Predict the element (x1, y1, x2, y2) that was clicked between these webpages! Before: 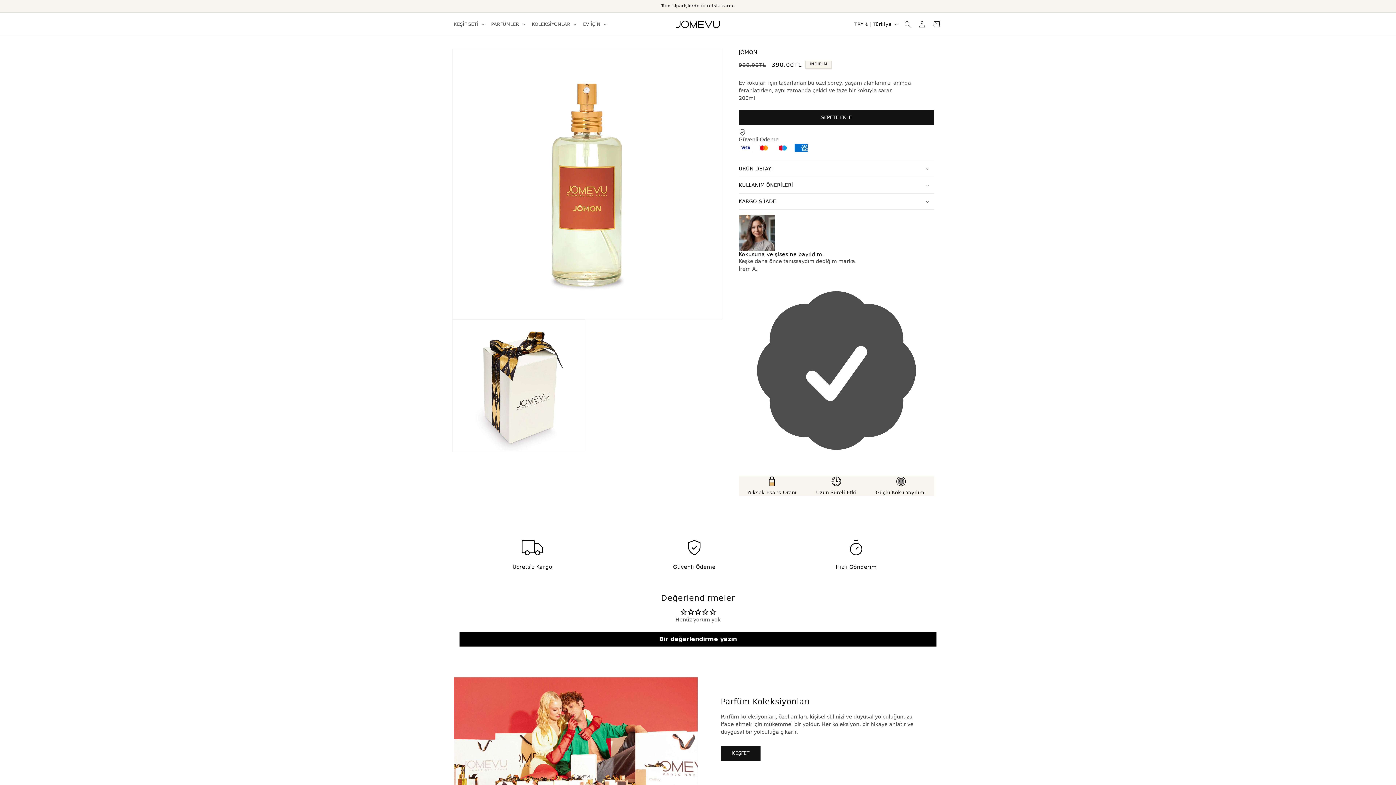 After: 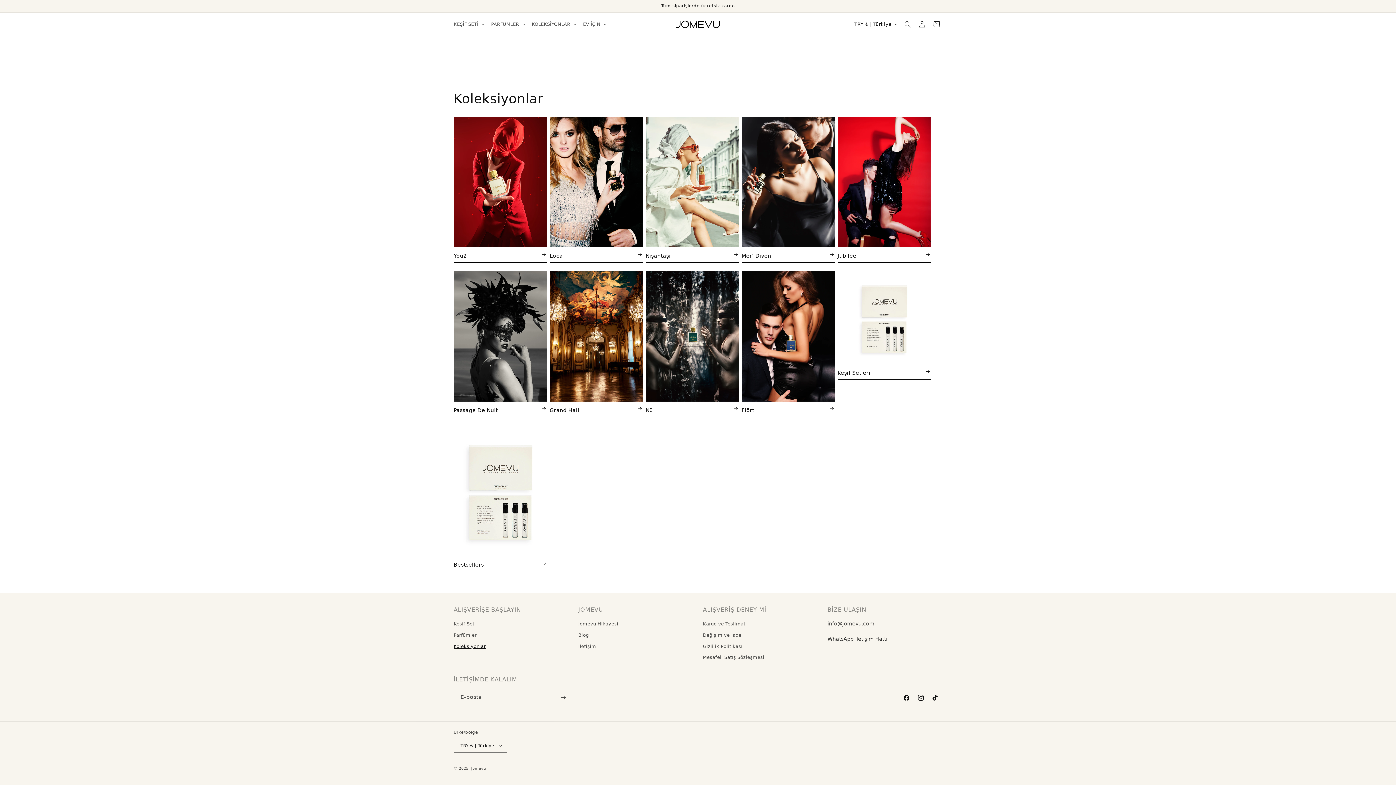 Action: label: KEŞFET bbox: (720, 746, 760, 761)